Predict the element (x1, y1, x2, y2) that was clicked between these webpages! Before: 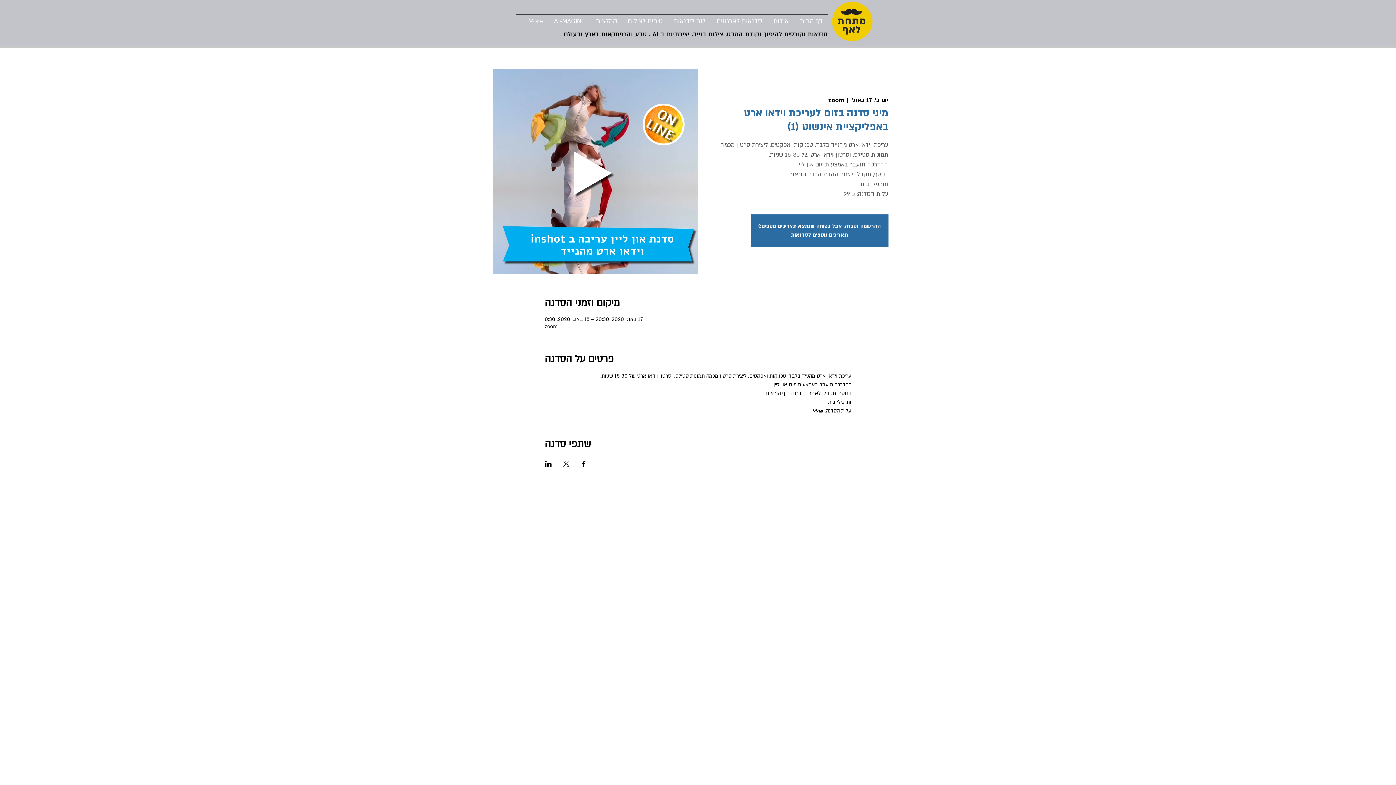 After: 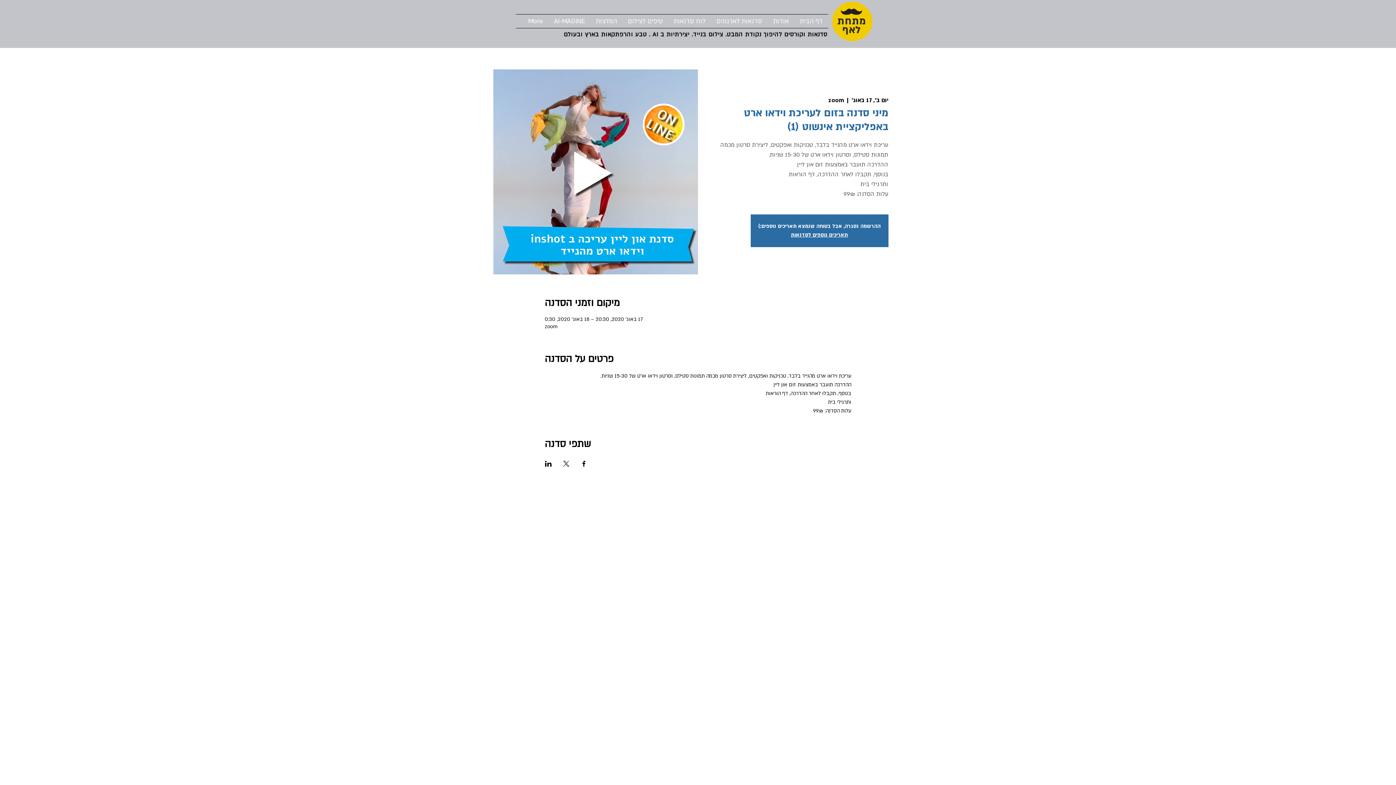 Action: label: שתפו את האירוע ב- X bbox: (562, 460, 569, 466)